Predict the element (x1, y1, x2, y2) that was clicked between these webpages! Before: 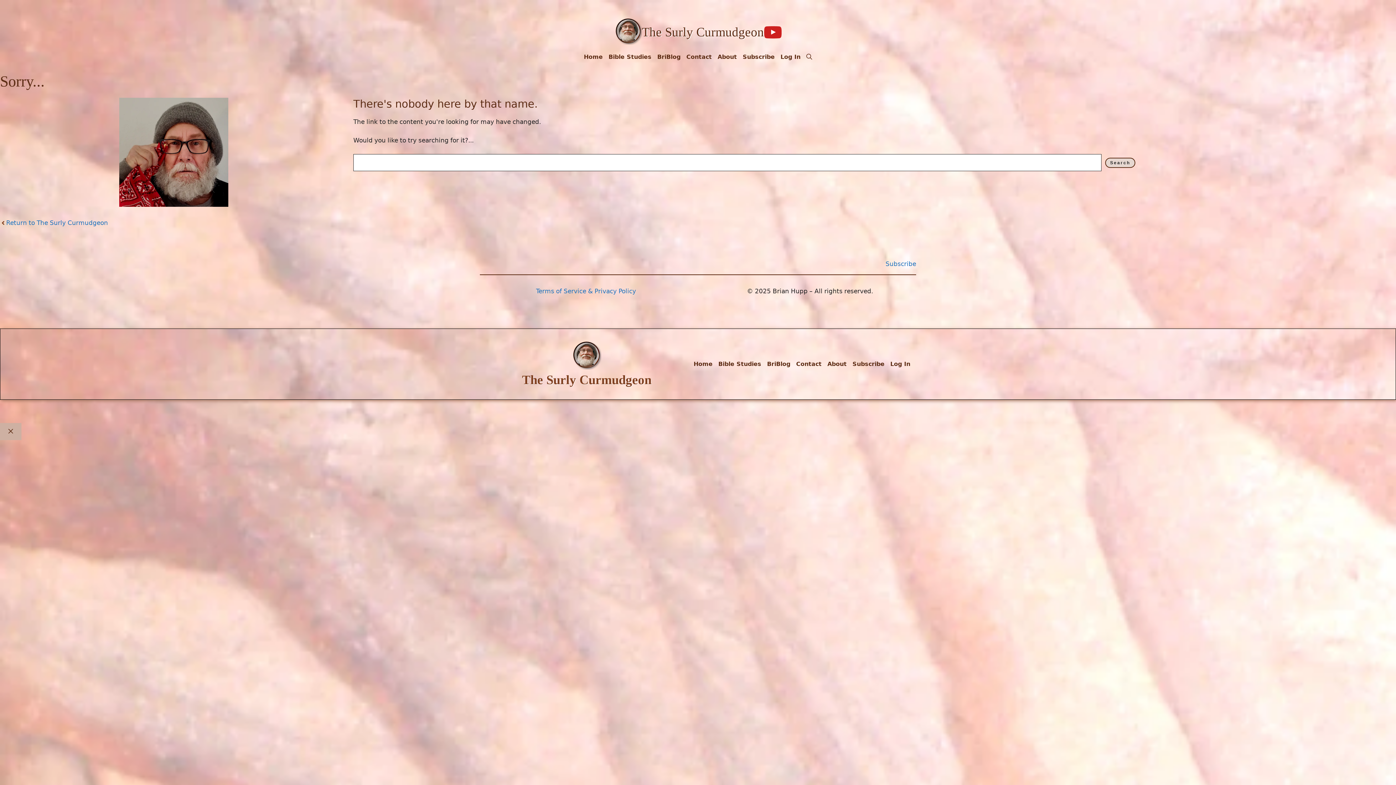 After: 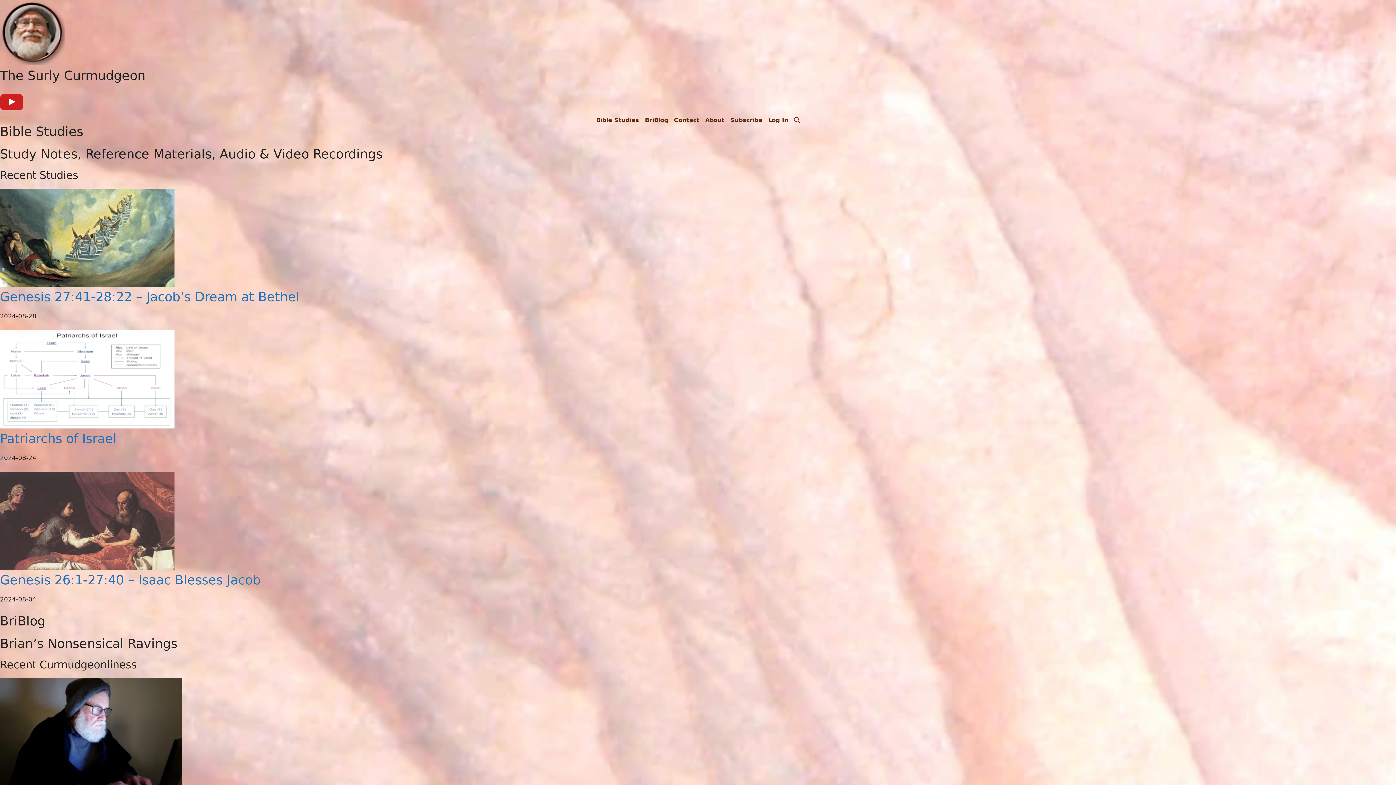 Action: bbox: (581, 53, 605, 60) label: Home